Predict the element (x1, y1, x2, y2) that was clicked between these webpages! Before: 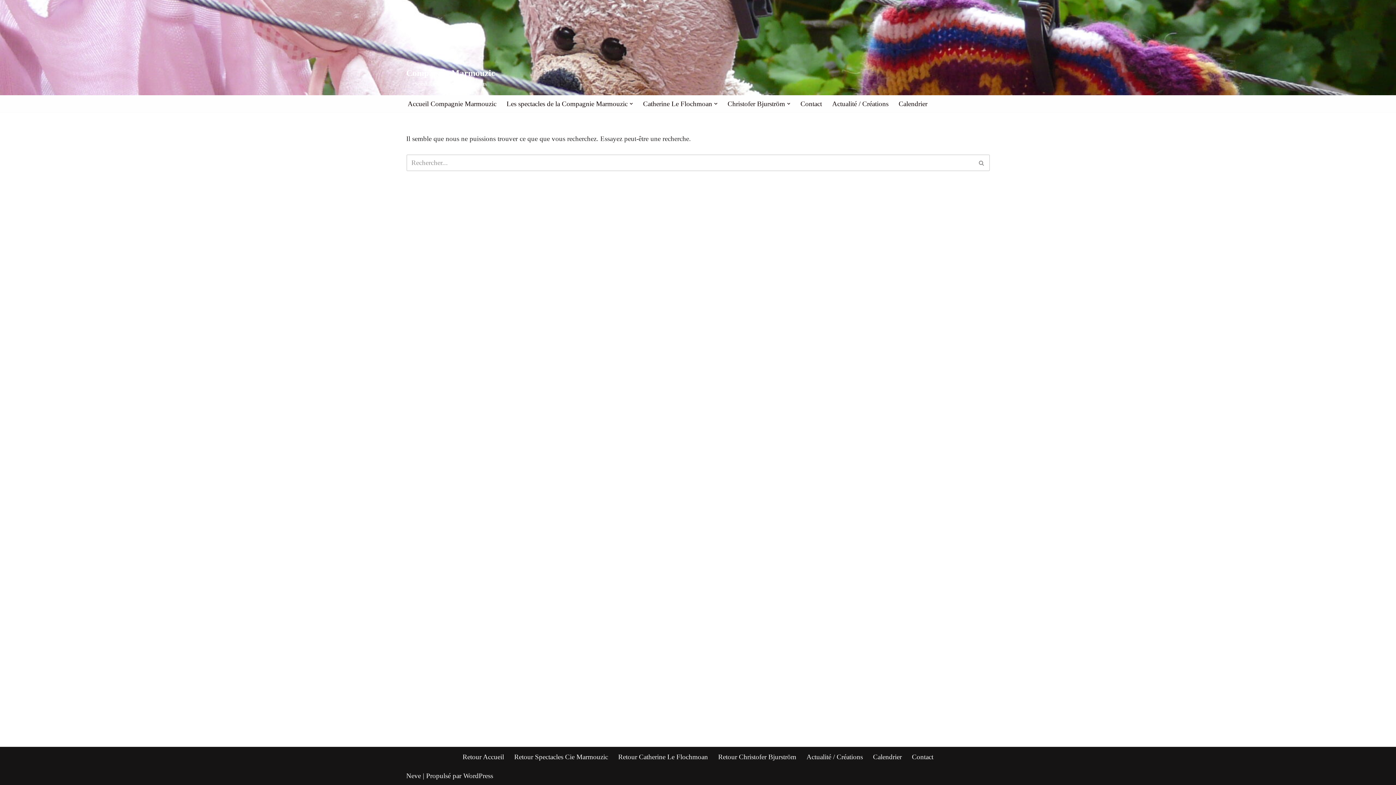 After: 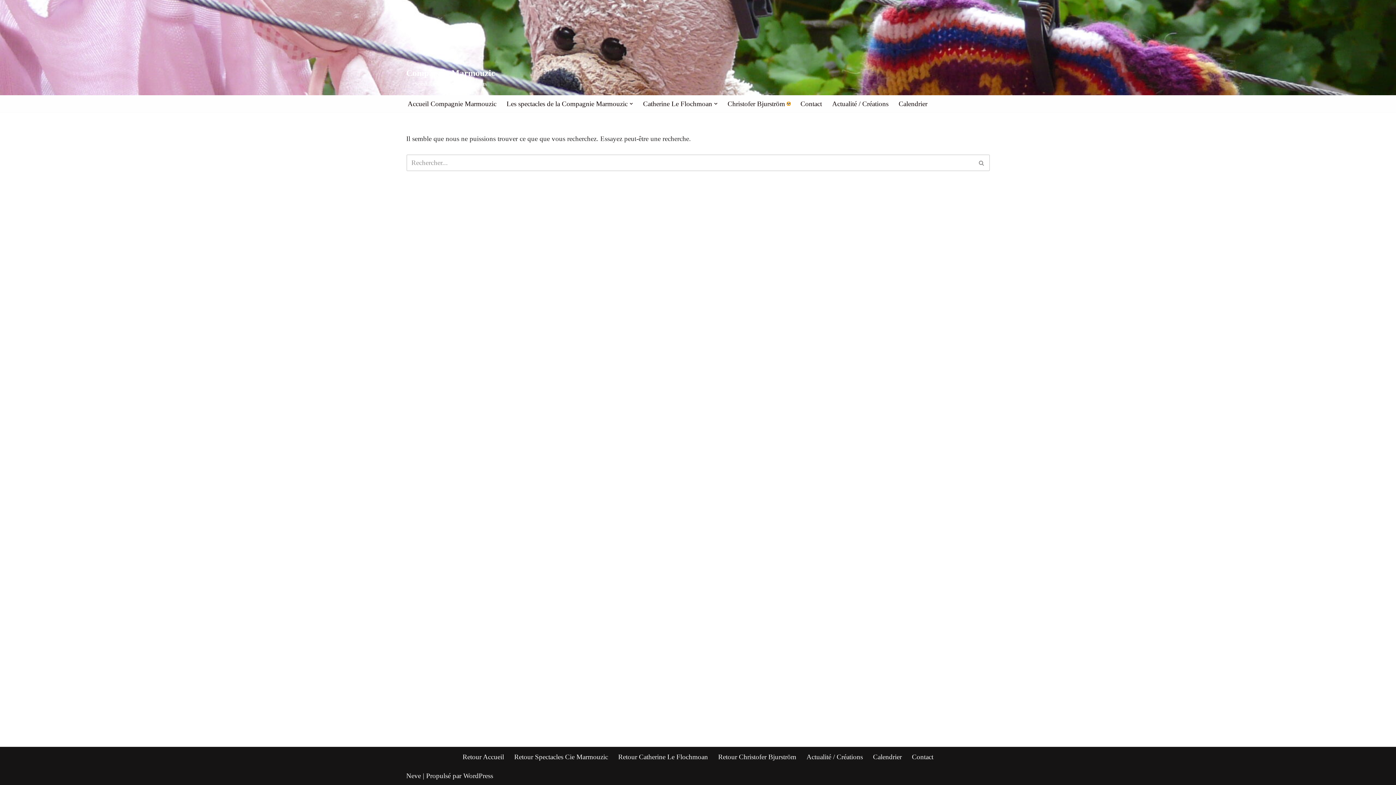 Action: bbox: (787, 102, 790, 105) label: Ouvrir le sous-menu